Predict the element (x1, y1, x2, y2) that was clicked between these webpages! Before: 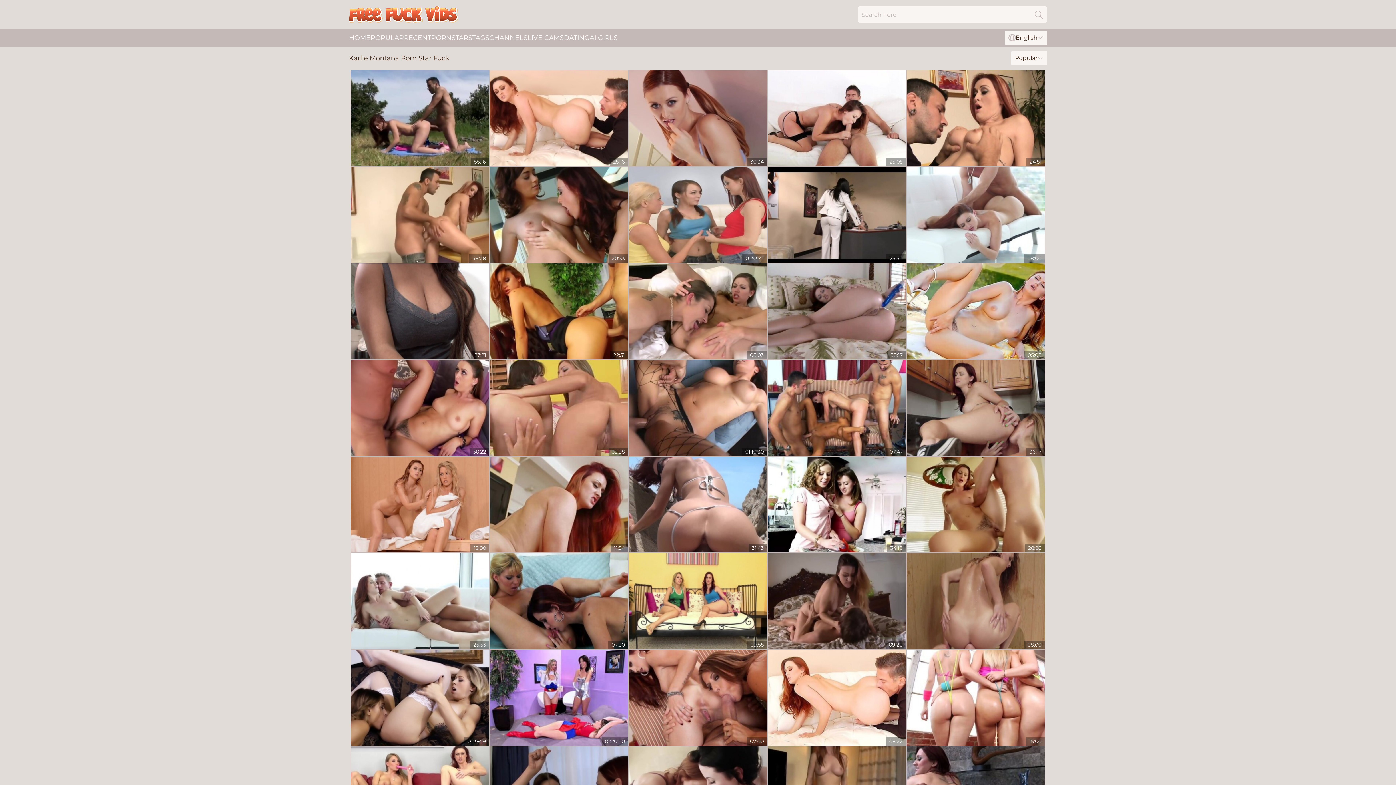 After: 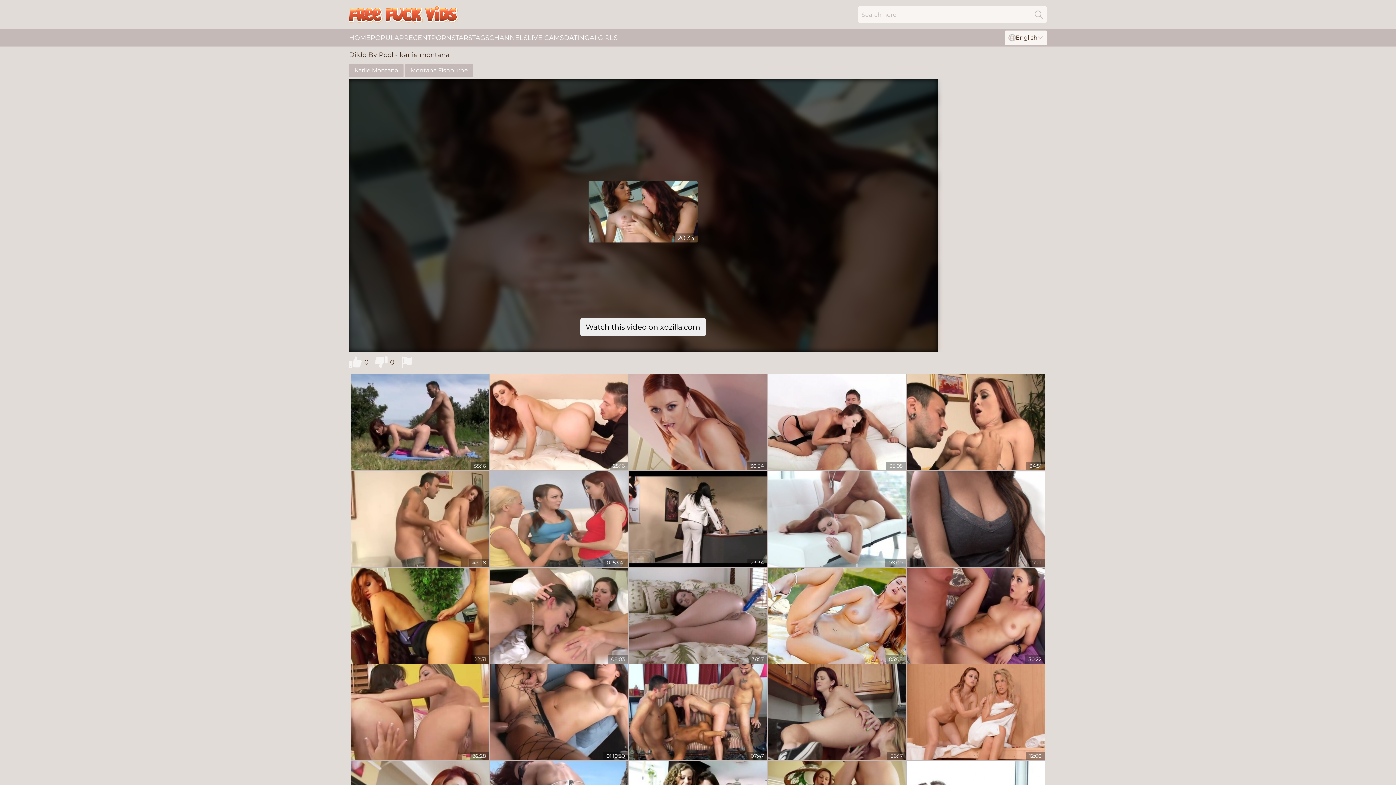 Action: bbox: (490, 166, 628, 262)